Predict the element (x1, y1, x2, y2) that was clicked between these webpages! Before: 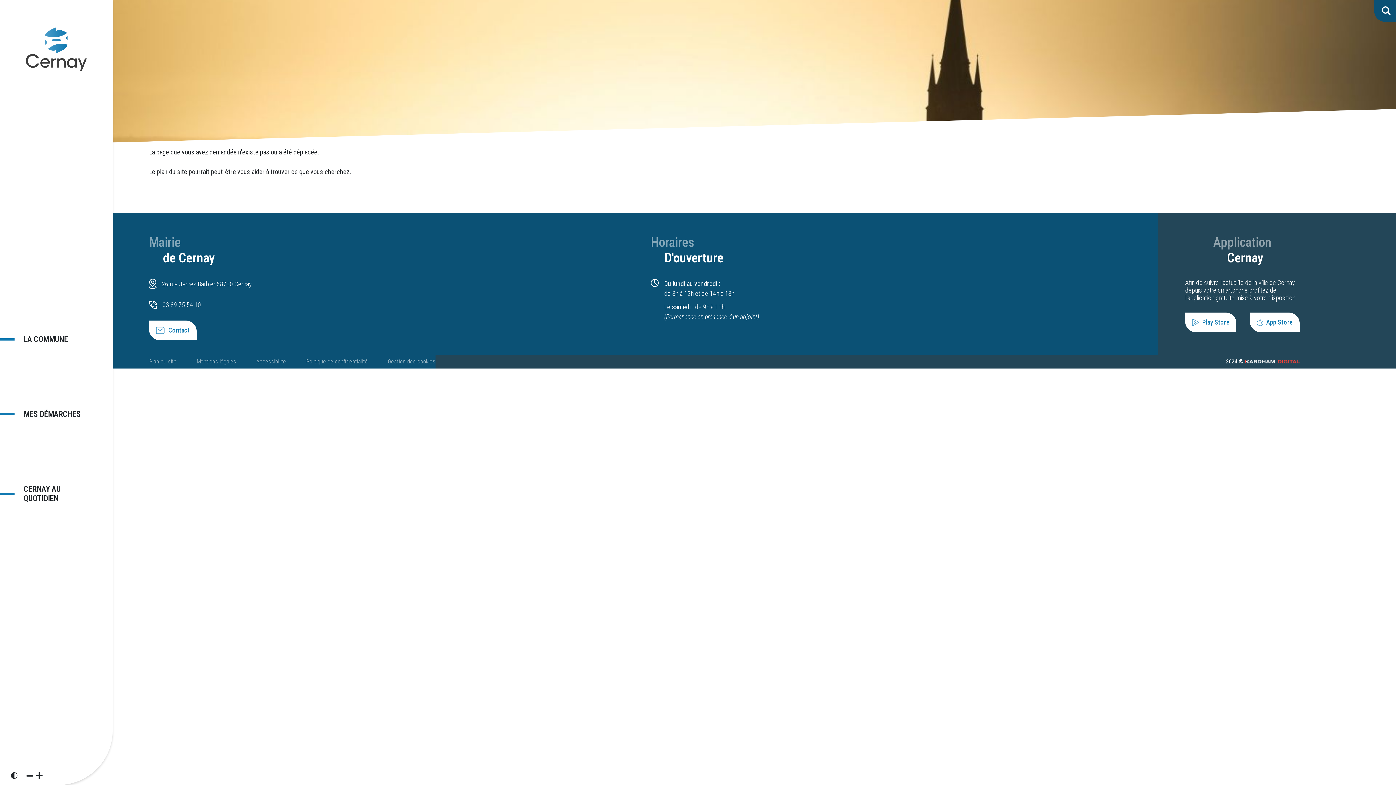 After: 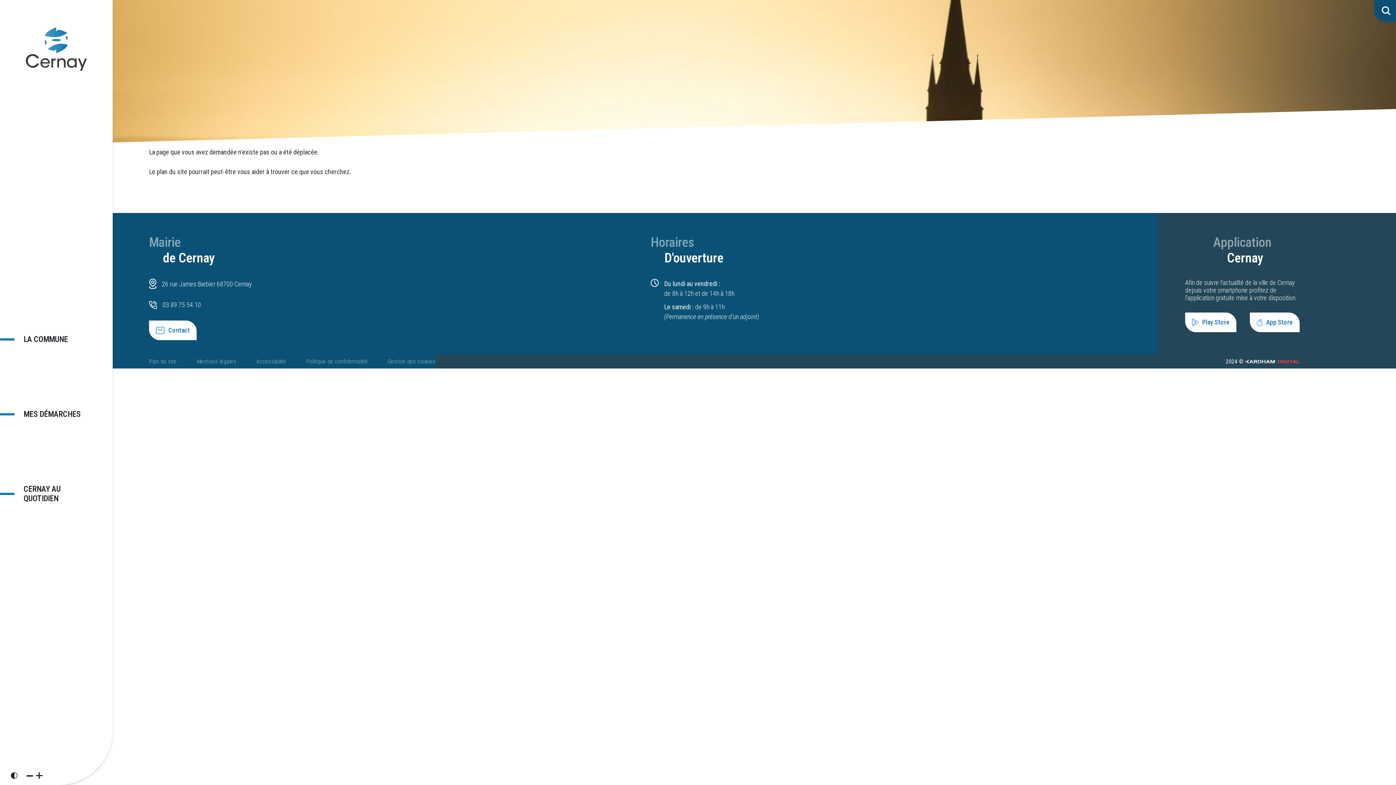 Action: label: 03 89 75 54 10 bbox: (162, 301, 201, 308)